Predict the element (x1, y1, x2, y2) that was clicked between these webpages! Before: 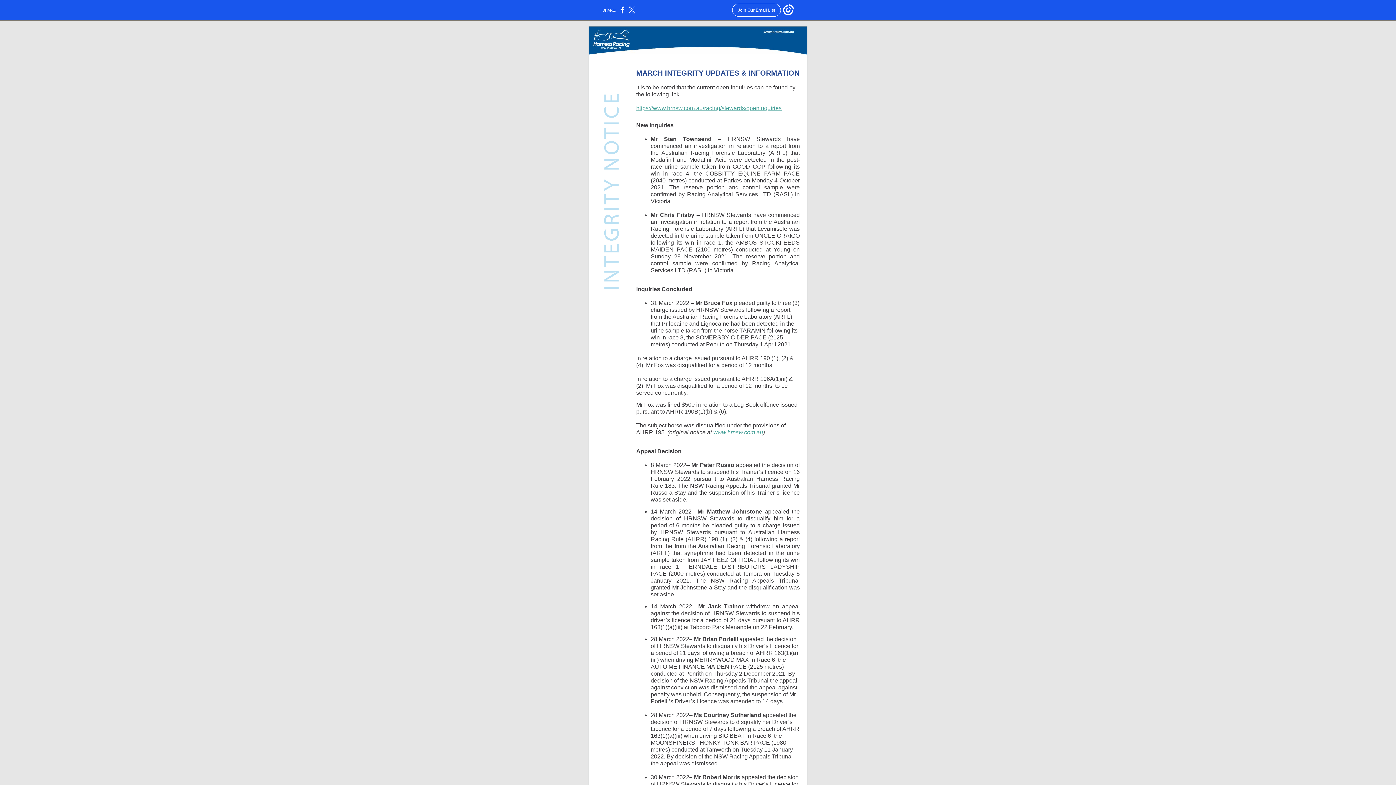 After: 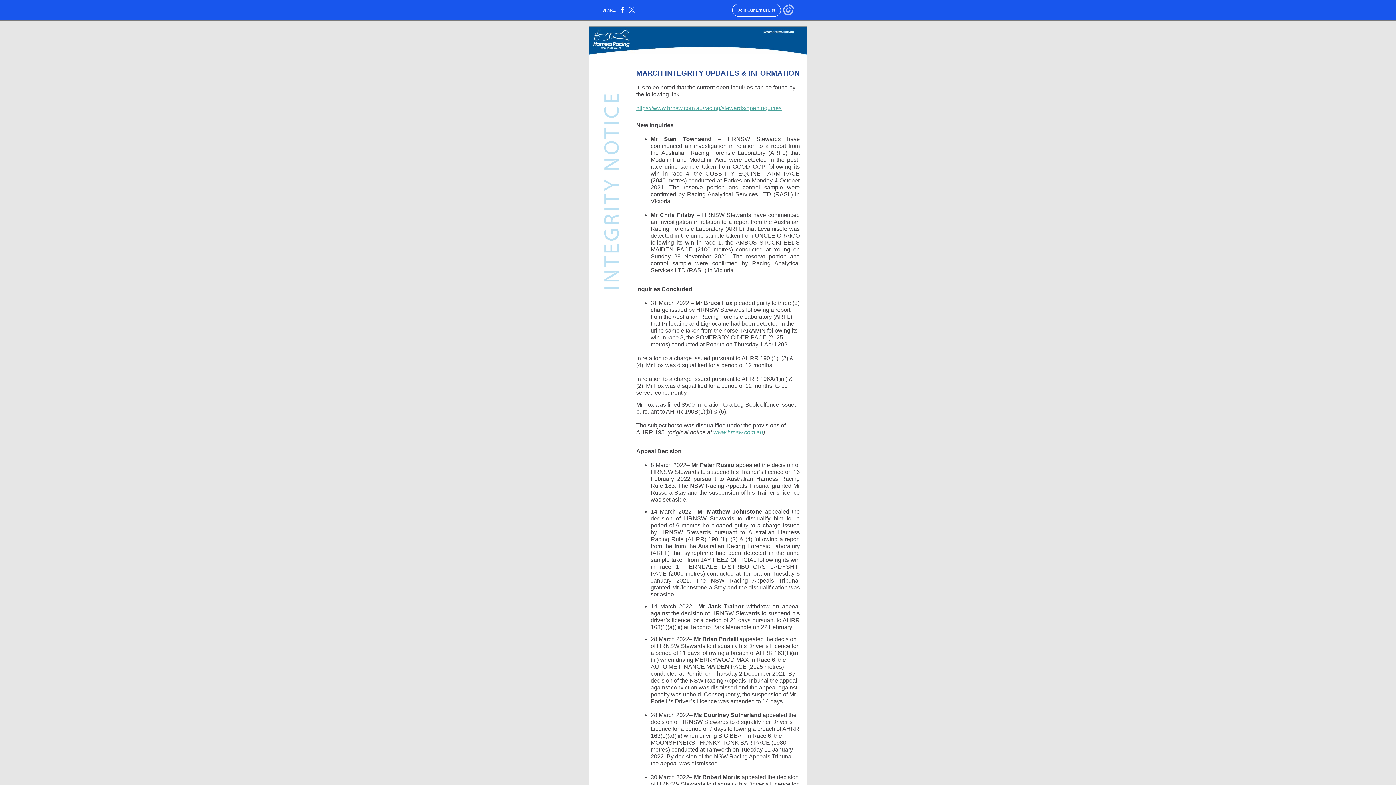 Action: bbox: (783, 12, 794, 16)